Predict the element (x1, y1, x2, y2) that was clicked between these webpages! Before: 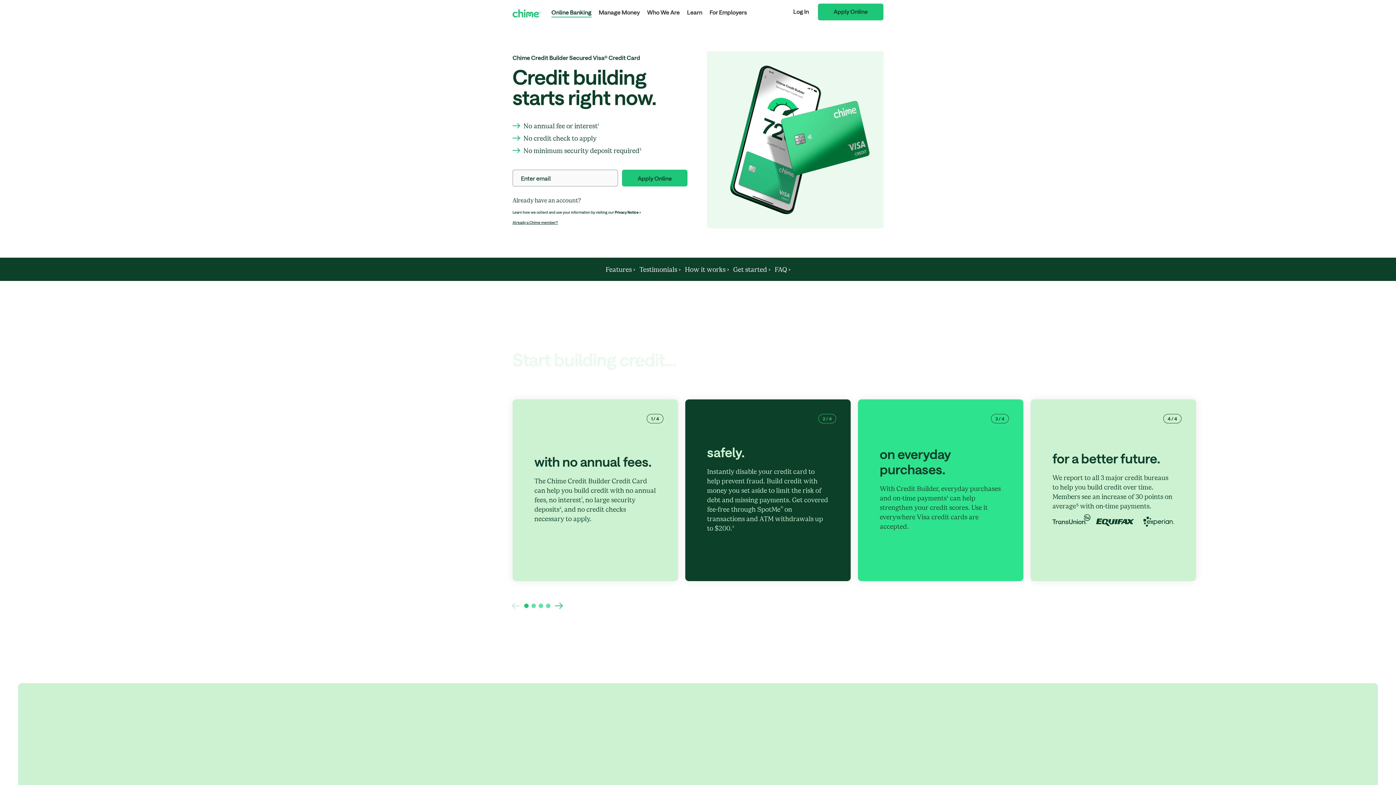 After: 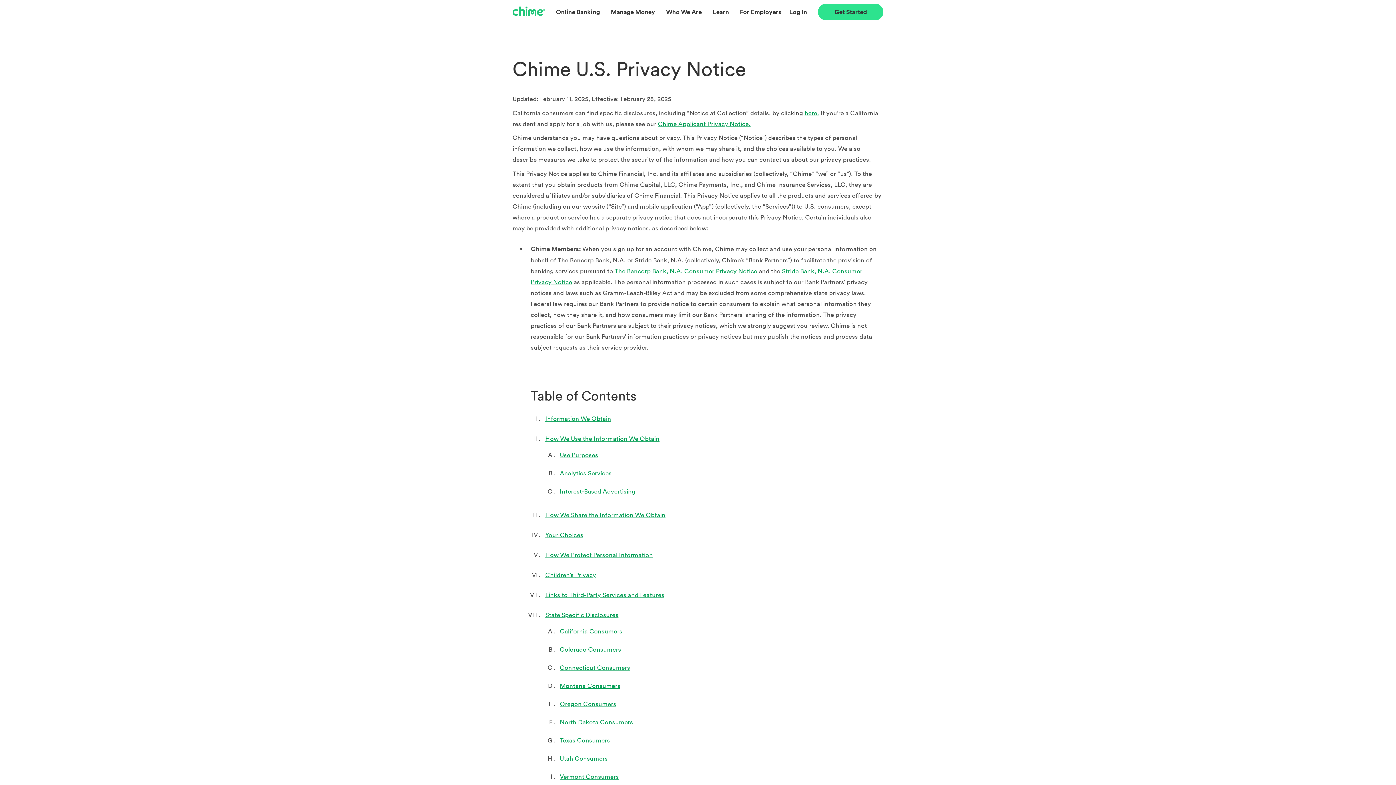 Action: bbox: (614, 210, 641, 214) label: Privacy Notice